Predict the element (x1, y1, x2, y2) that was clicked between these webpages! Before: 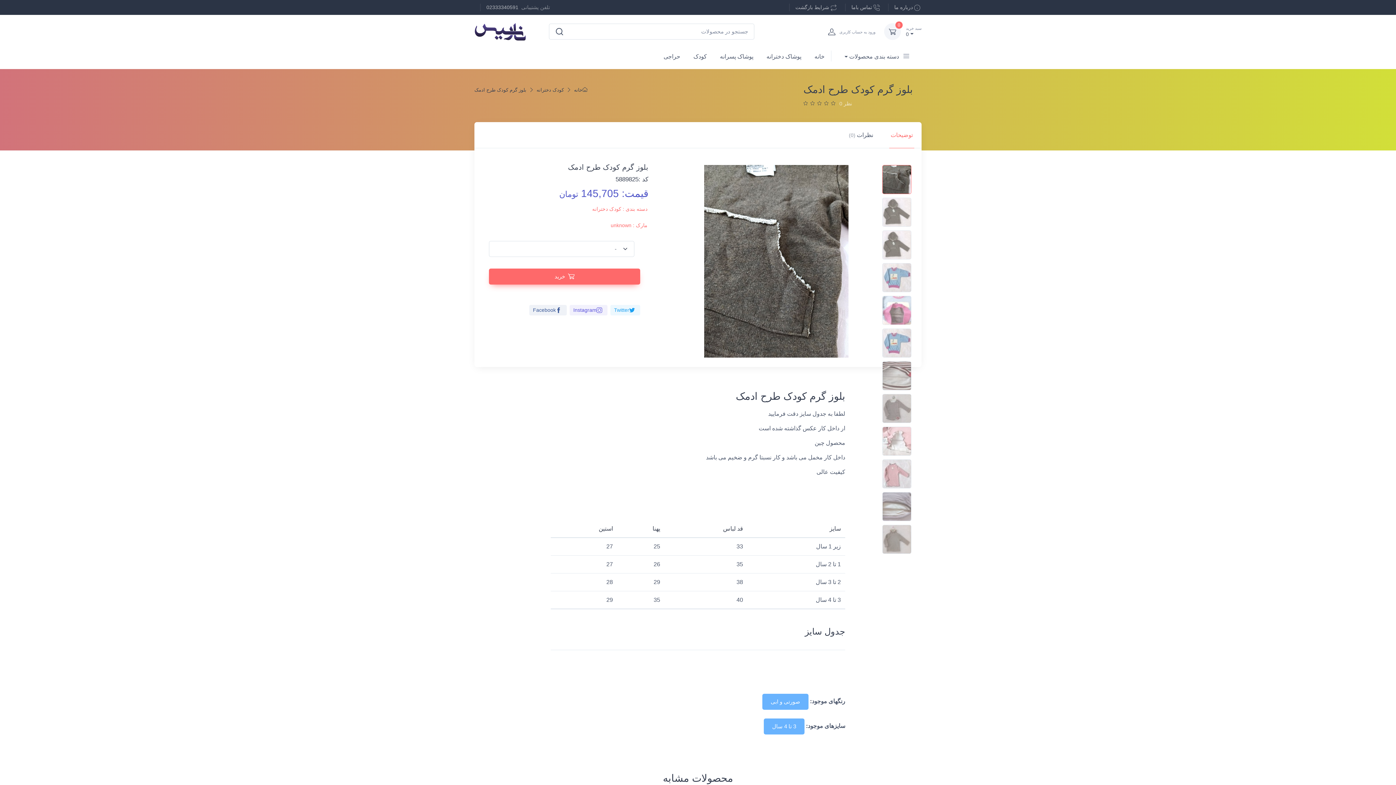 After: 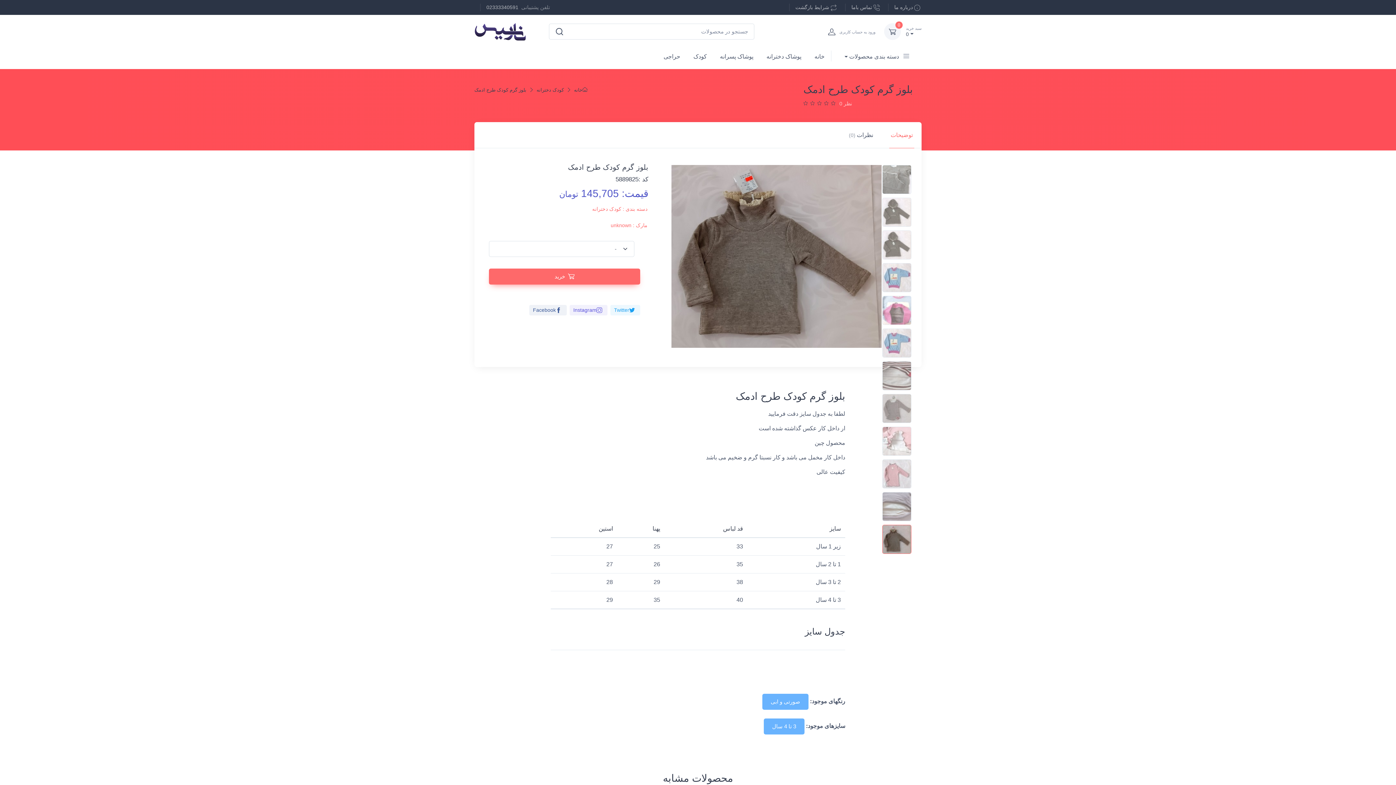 Action: bbox: (882, 525, 911, 554)